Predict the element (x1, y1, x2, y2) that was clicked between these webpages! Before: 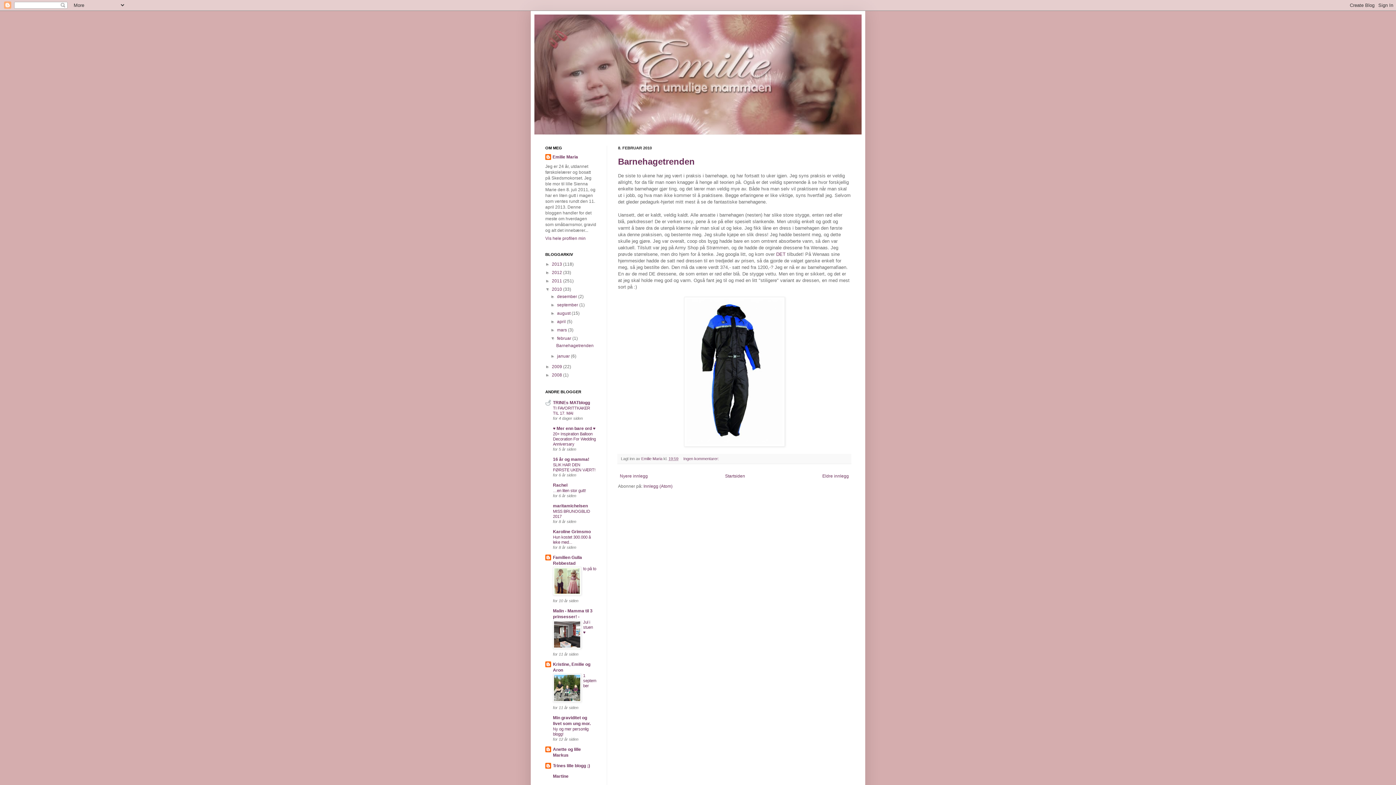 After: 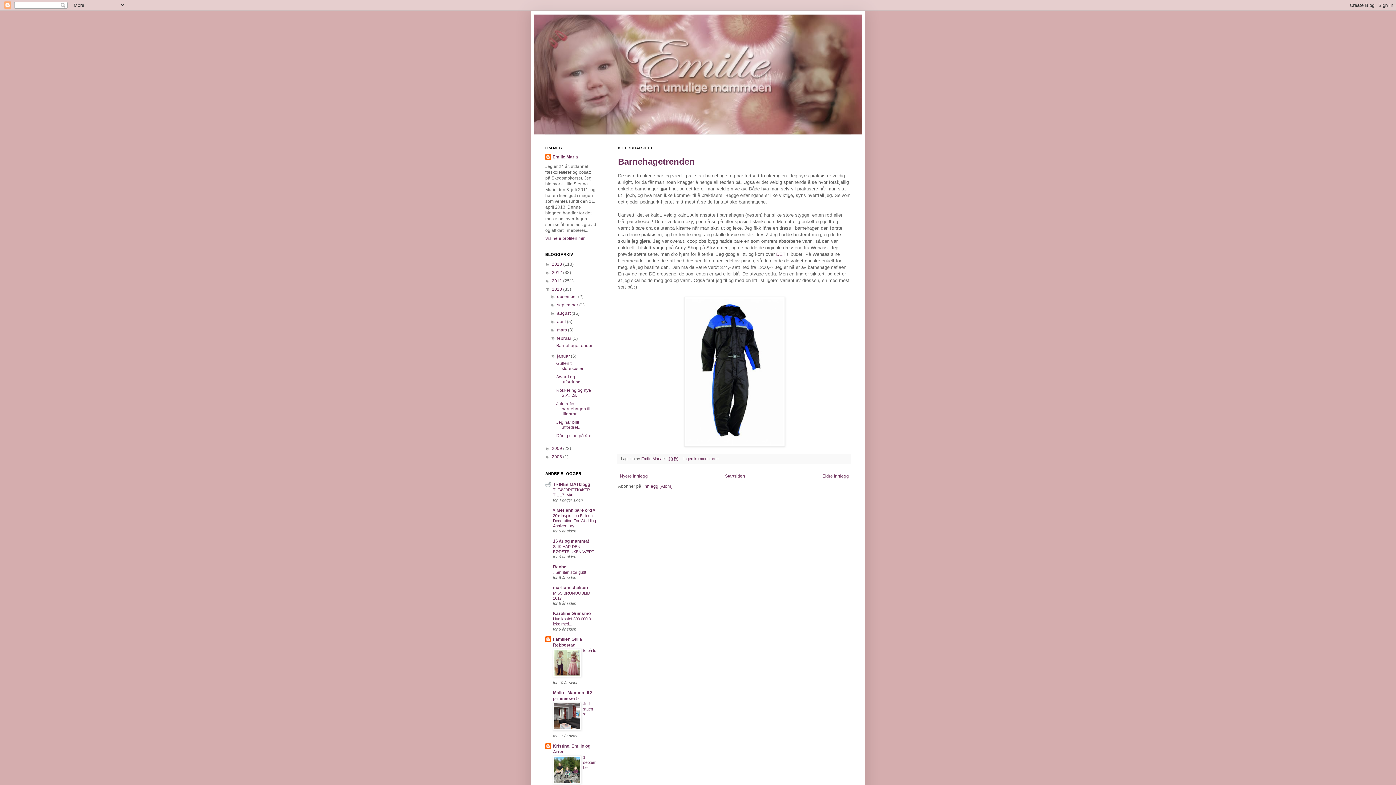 Action: label: ►   bbox: (550, 353, 557, 358)